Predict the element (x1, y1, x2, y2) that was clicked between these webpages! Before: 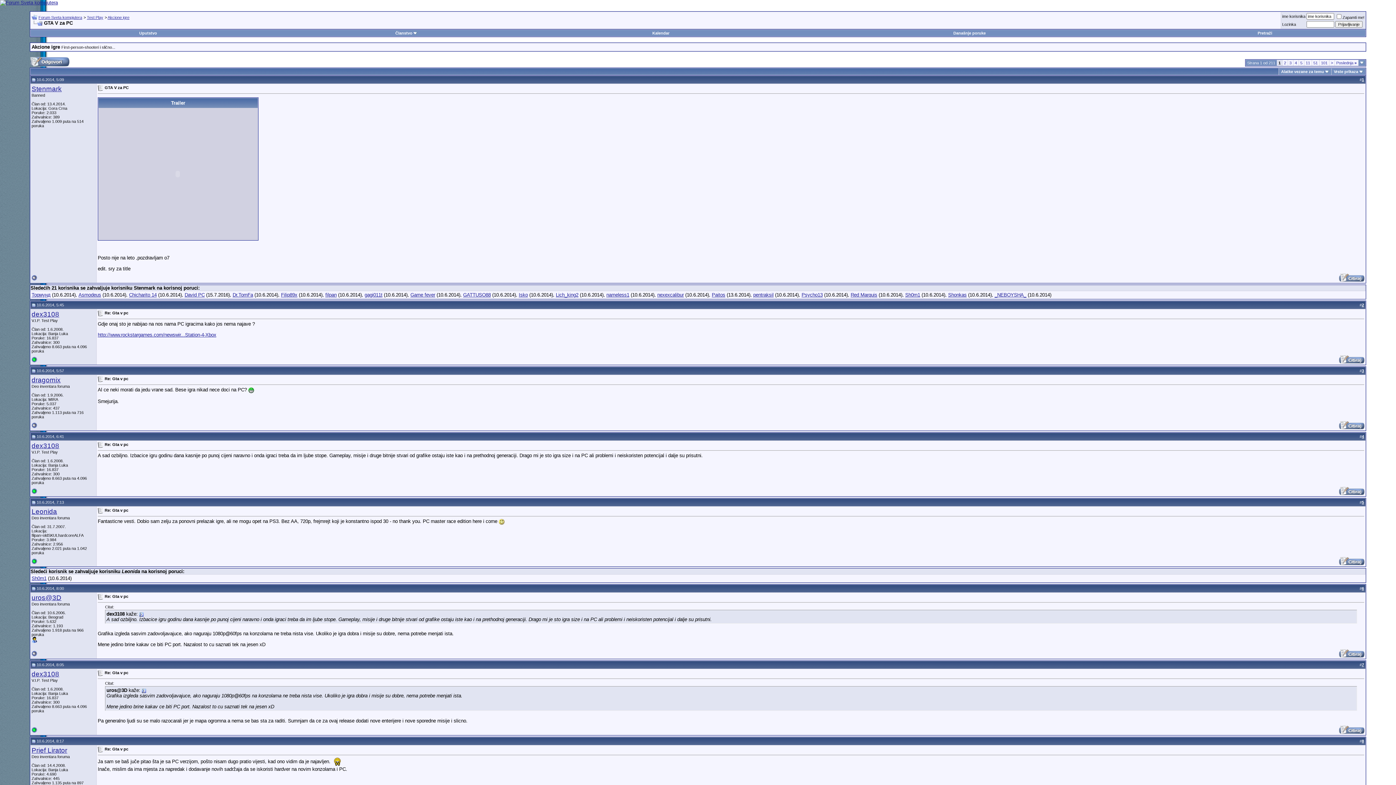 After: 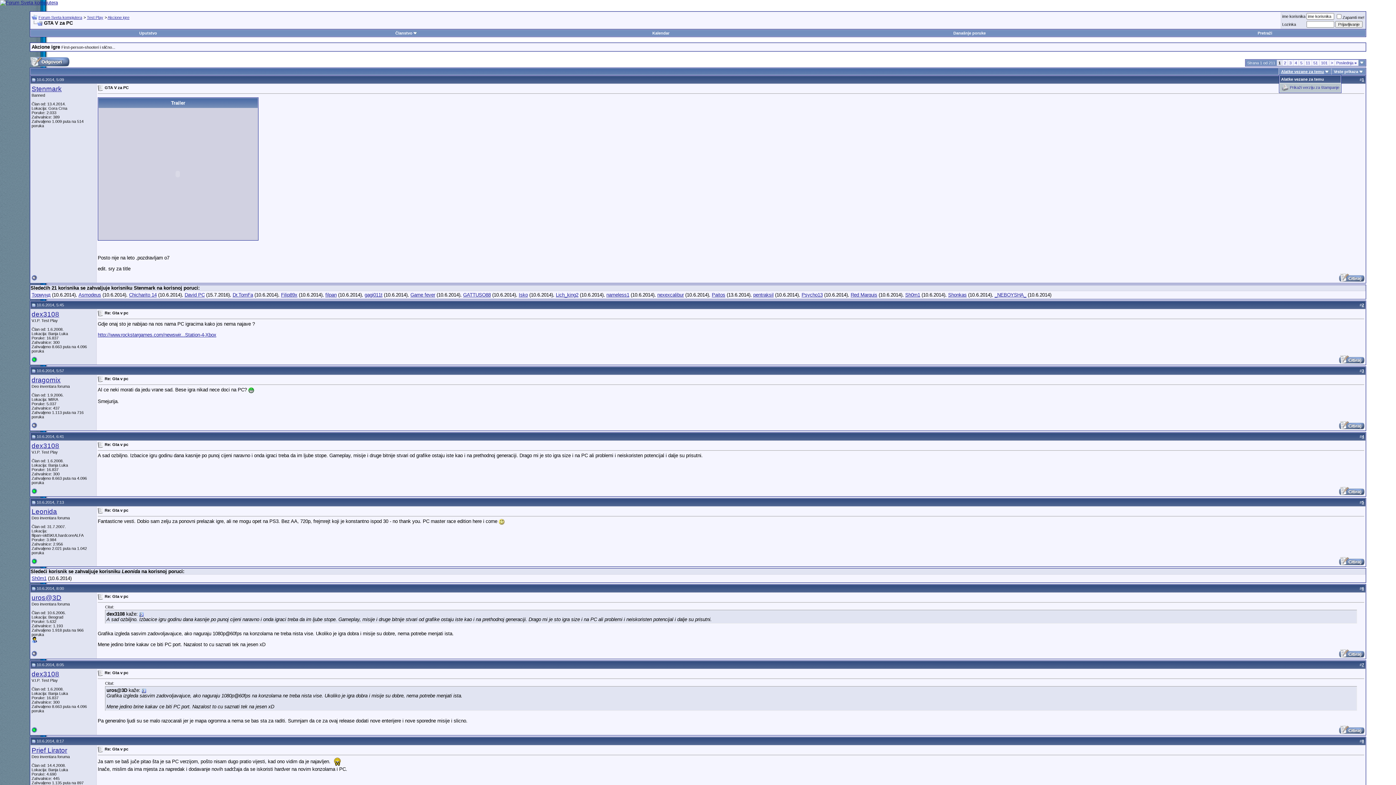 Action: label: Alatke vezane za temu bbox: (1281, 69, 1324, 73)